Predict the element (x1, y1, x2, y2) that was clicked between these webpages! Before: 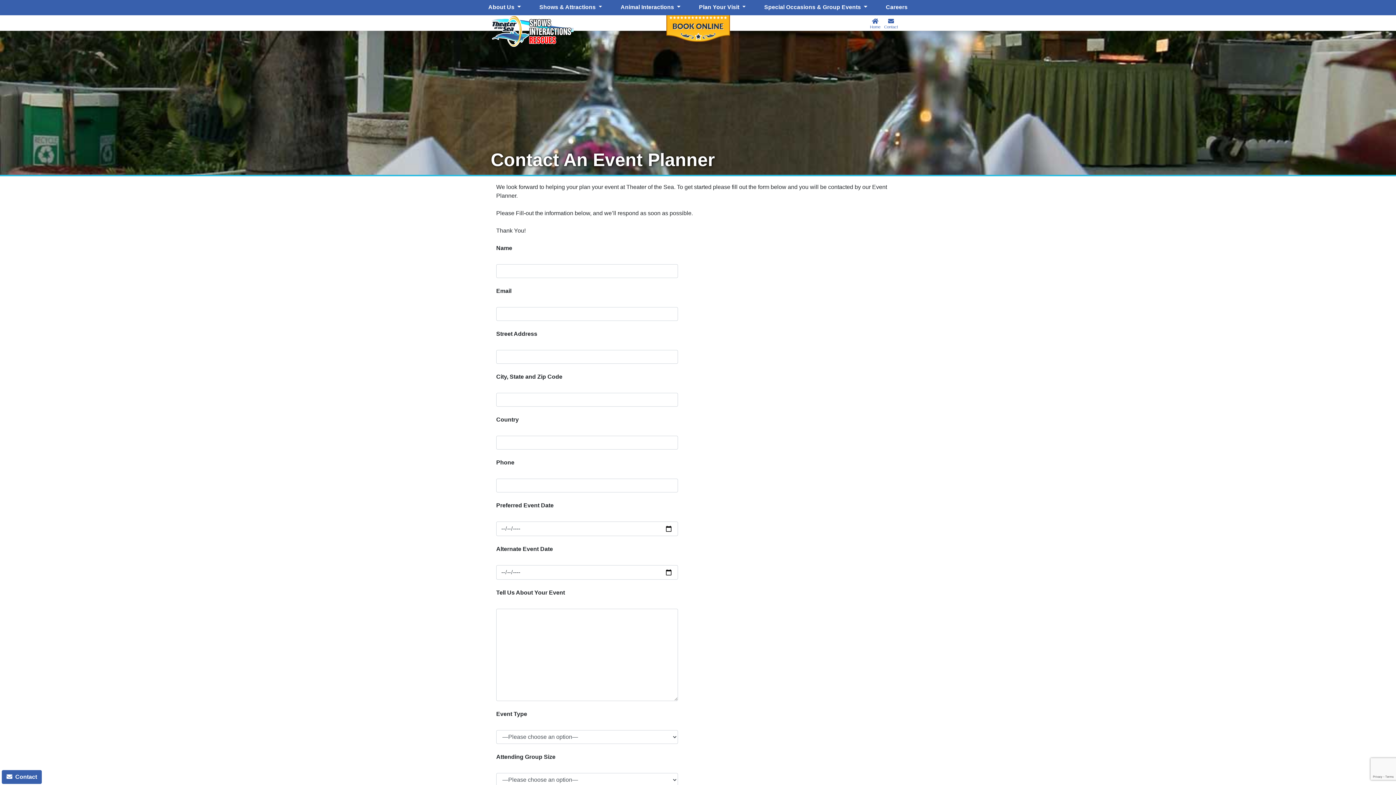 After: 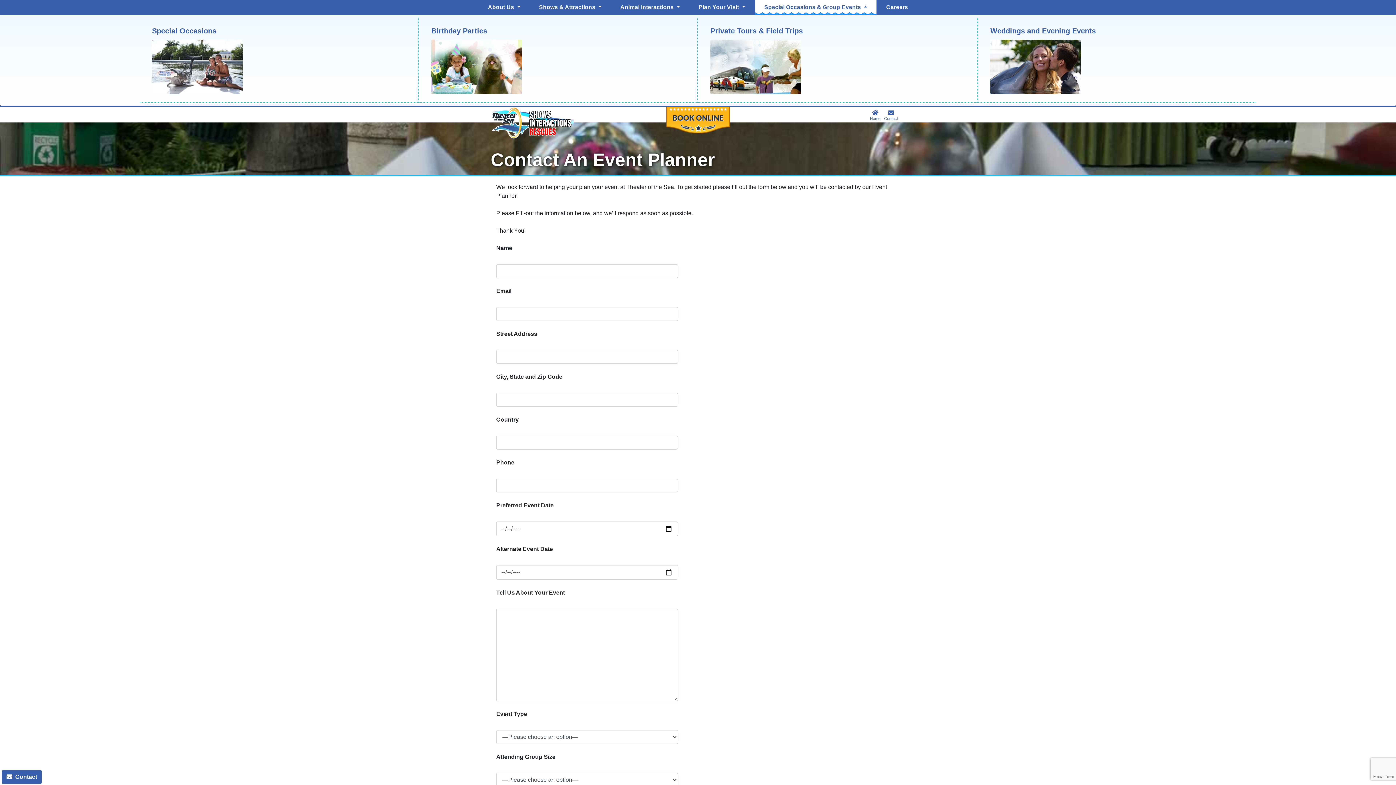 Action: bbox: (755, 0, 876, 14) label: Special Occasions & Group Events 